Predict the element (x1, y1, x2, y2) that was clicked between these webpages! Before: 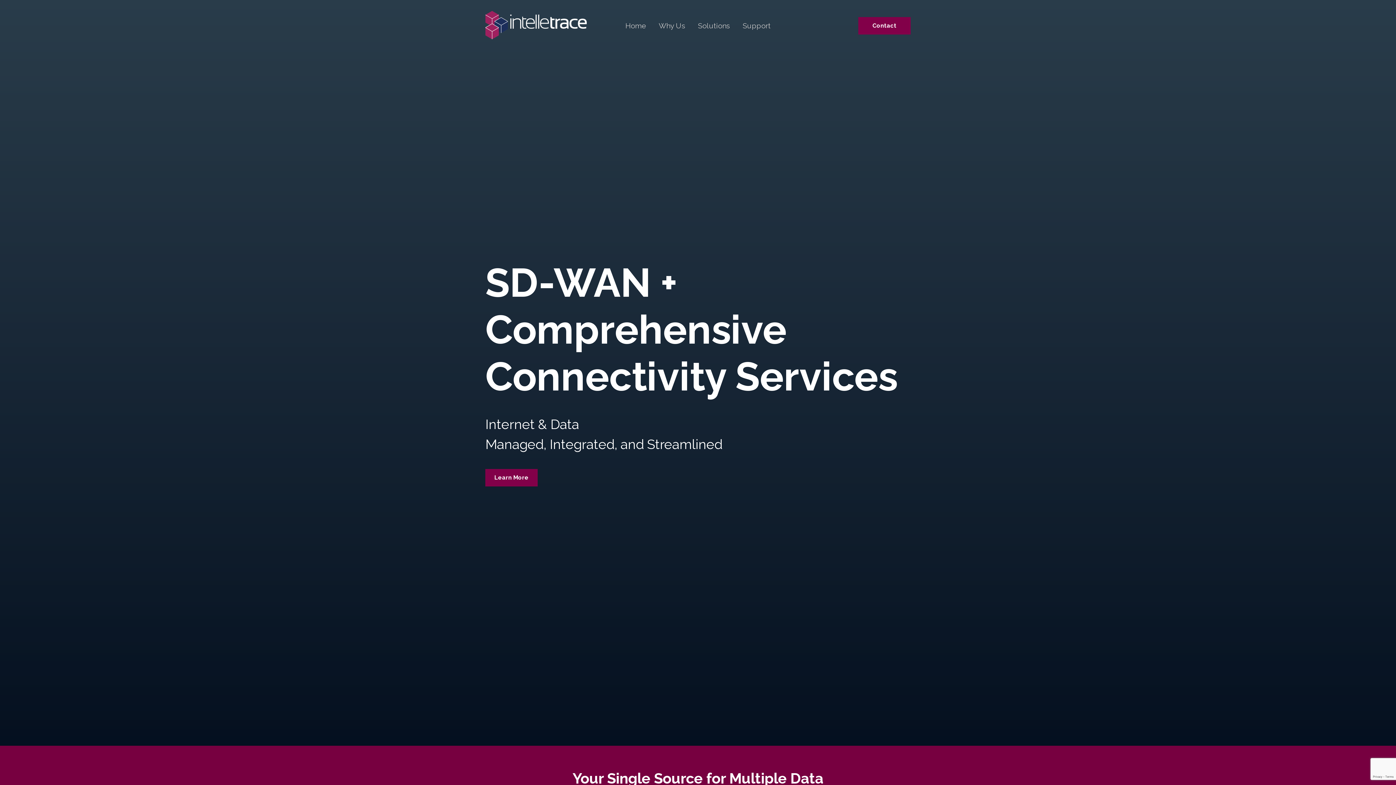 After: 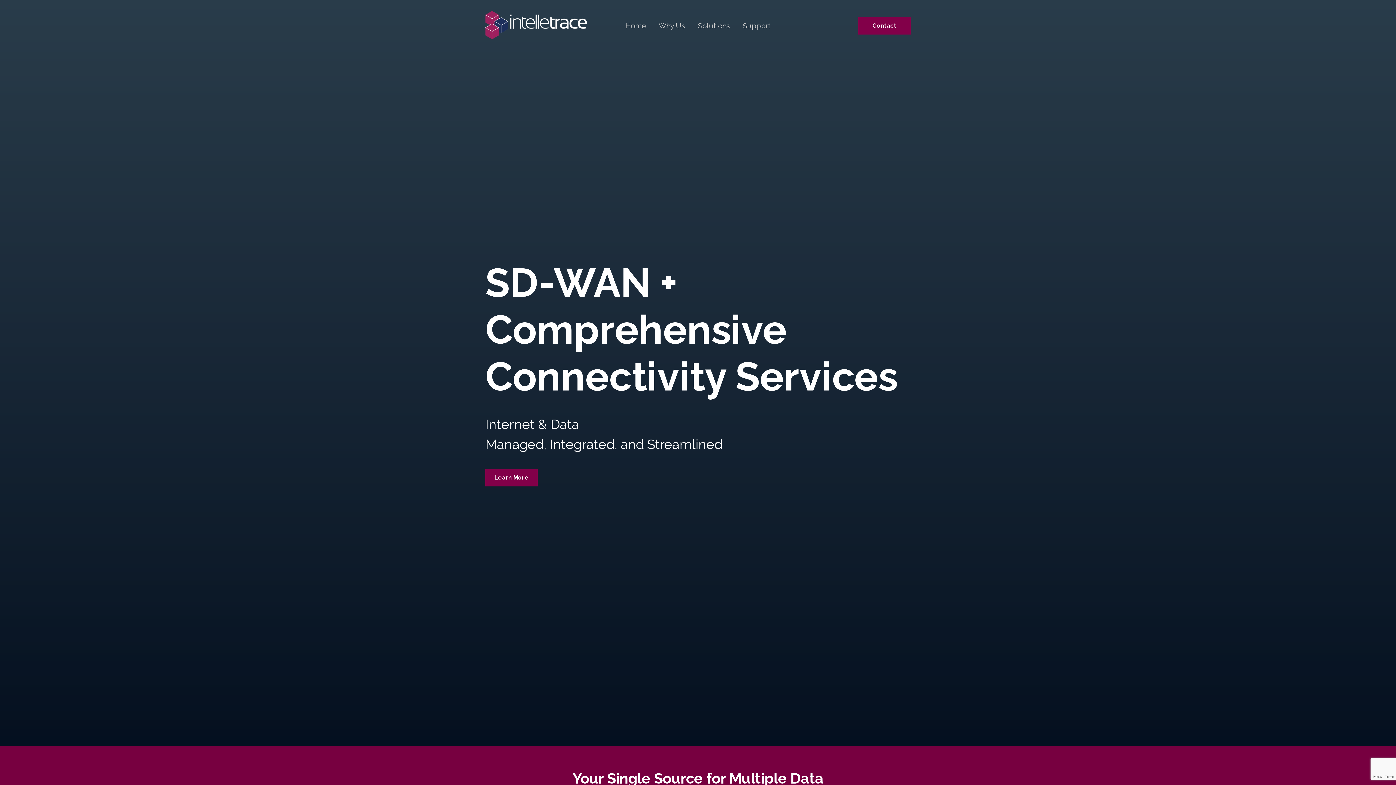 Action: label: Home bbox: (625, 21, 646, 30)